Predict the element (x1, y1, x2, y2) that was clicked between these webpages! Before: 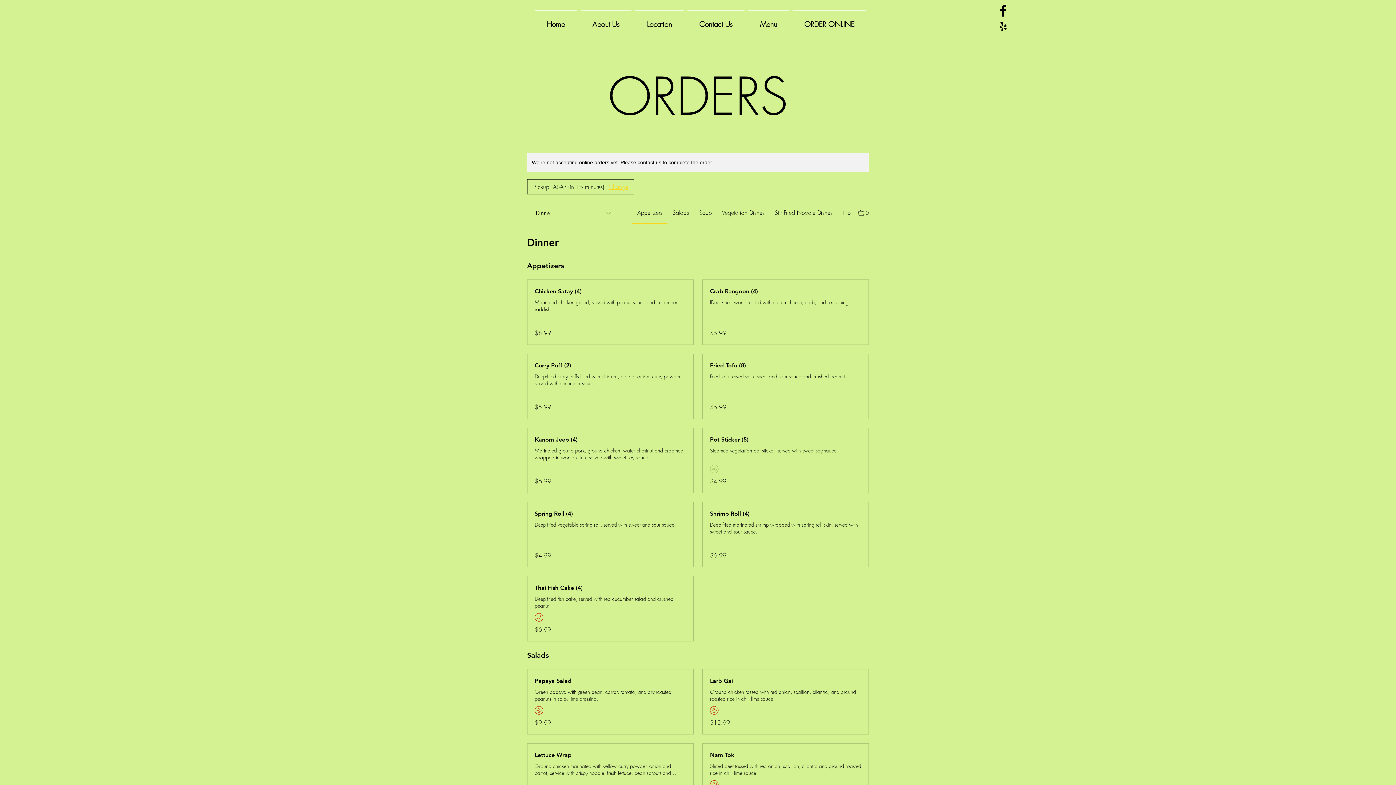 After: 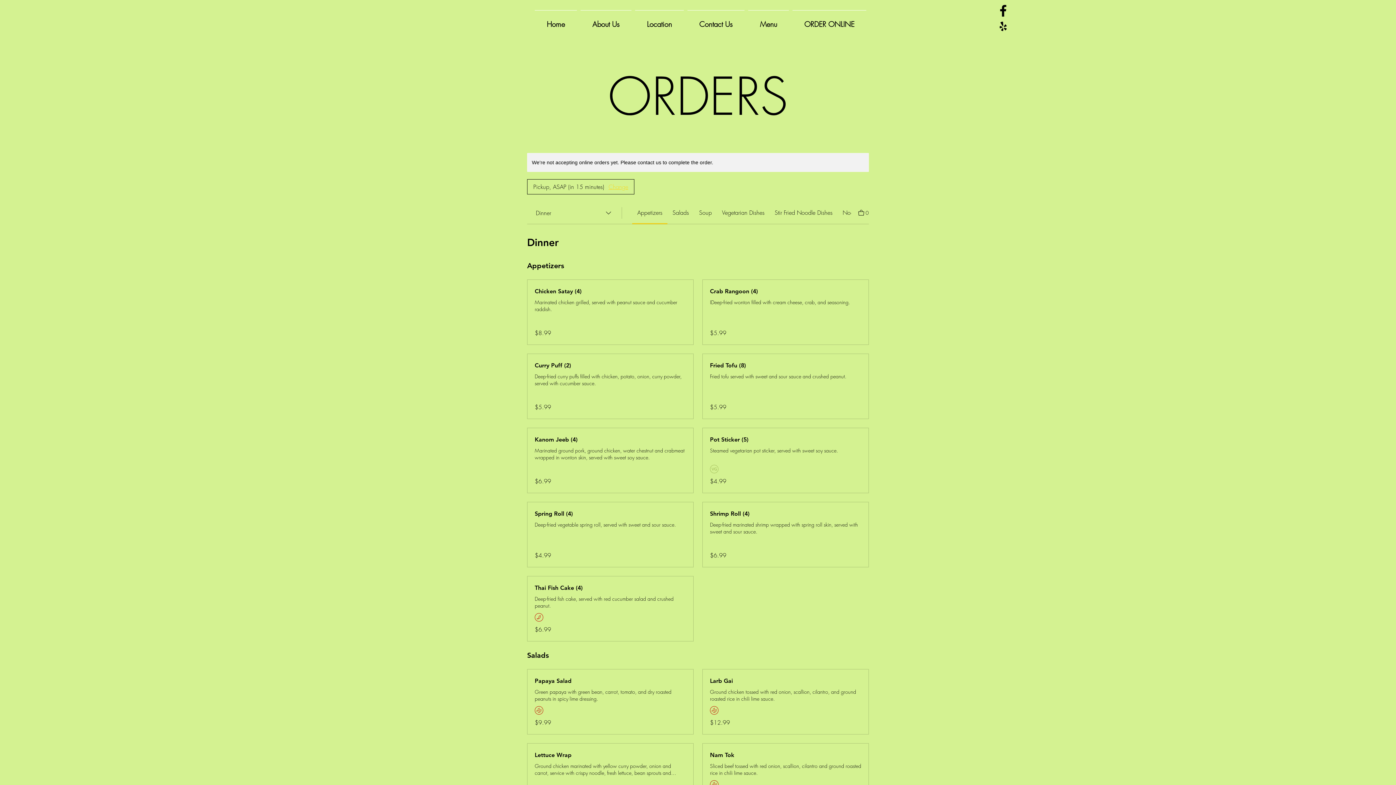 Action: label: Salads bbox: (672, 208, 689, 216)